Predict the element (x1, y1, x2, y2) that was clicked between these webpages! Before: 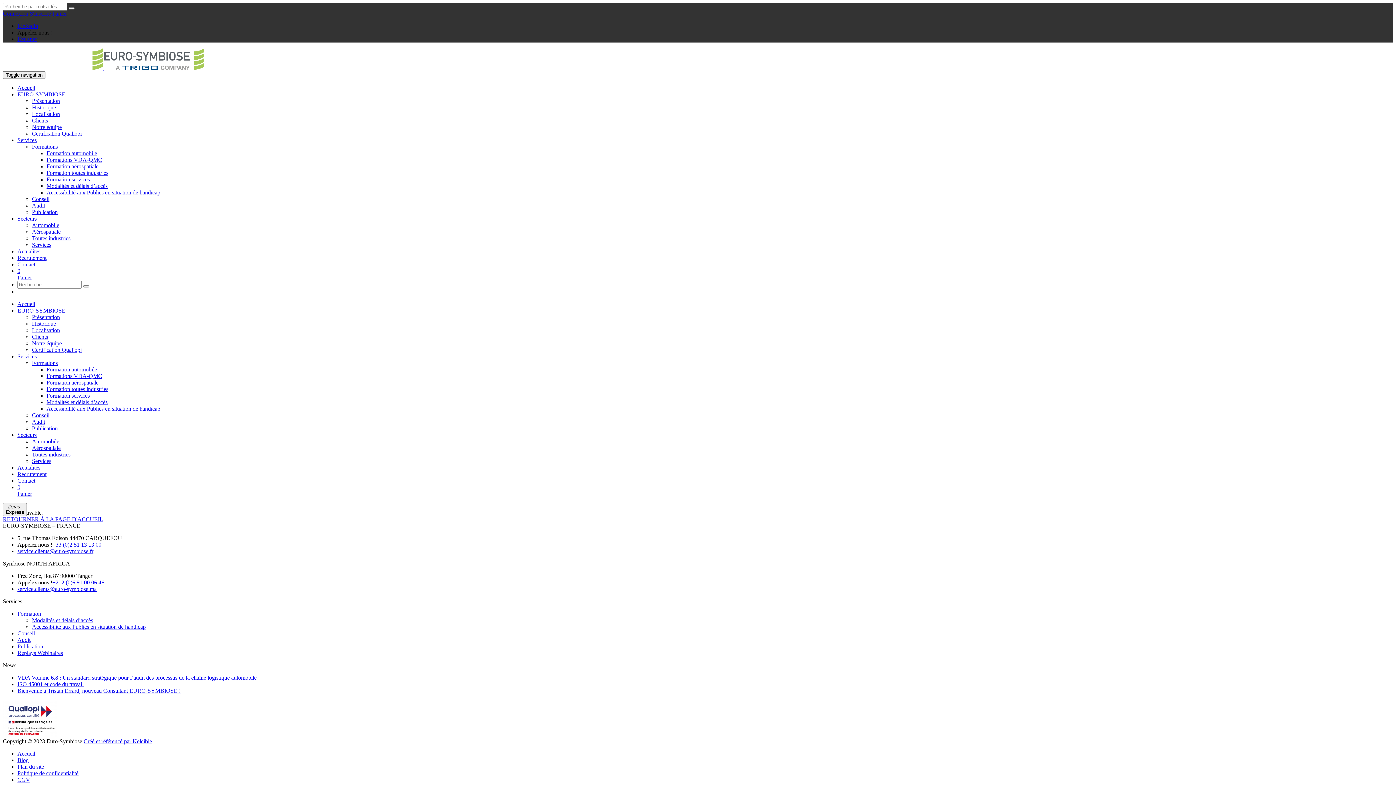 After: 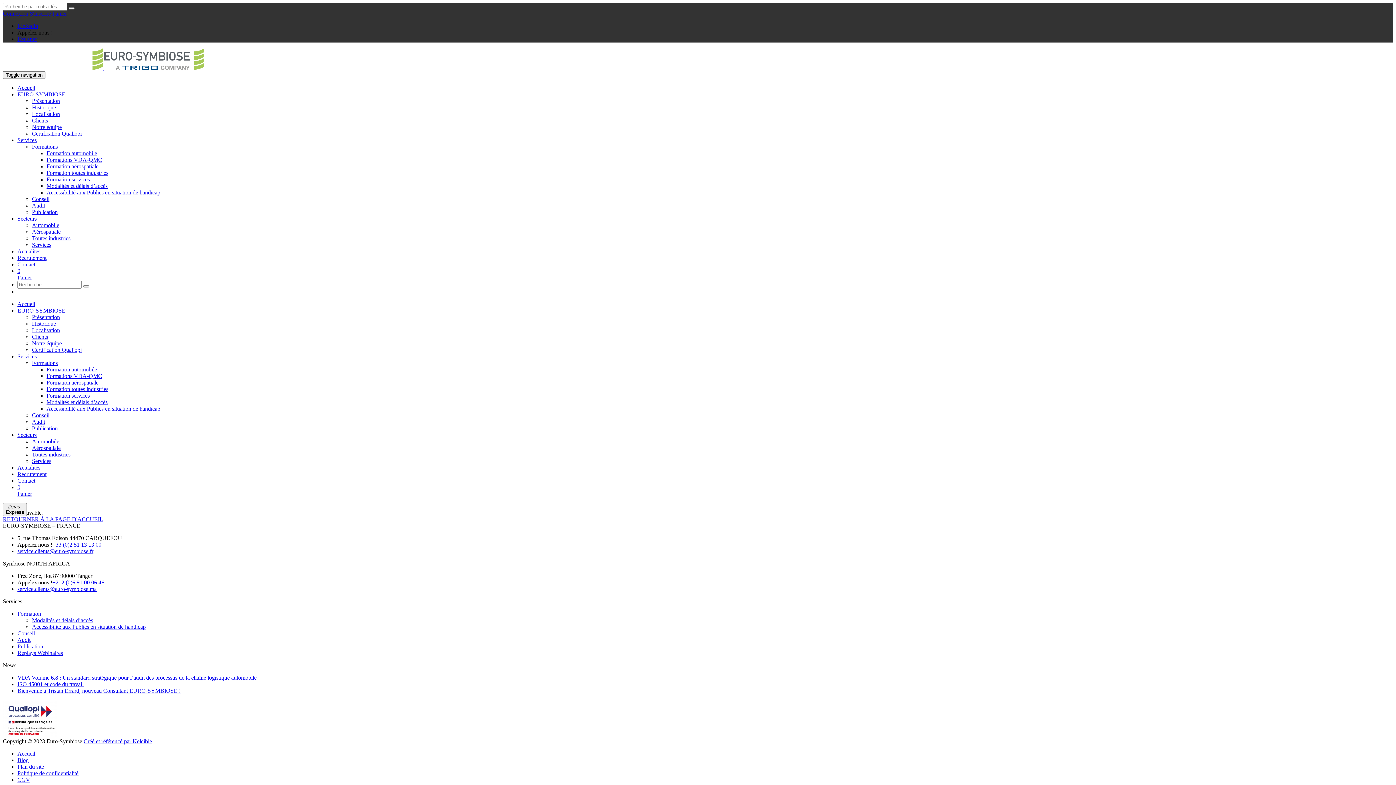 Action: label: Appelez-nous ! bbox: (17, 29, 52, 35)